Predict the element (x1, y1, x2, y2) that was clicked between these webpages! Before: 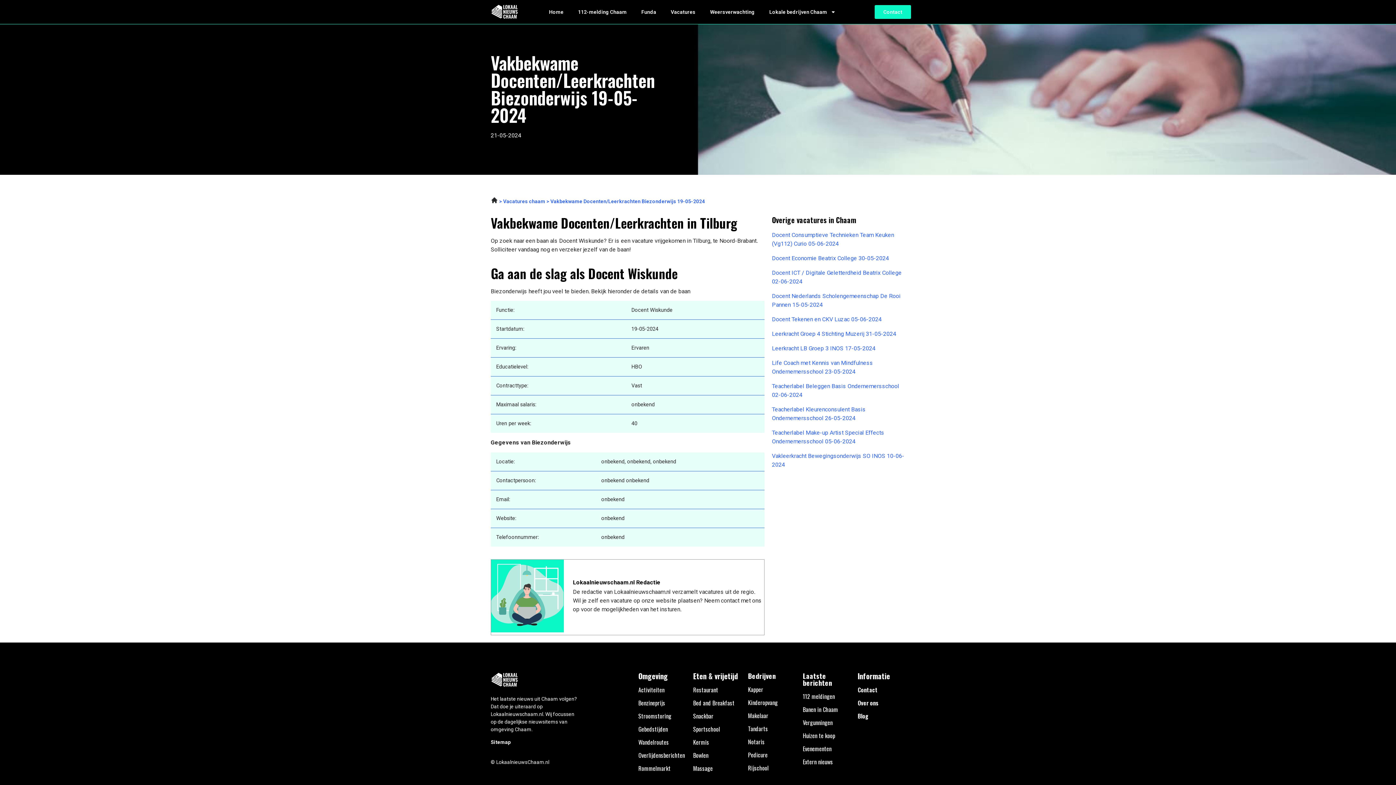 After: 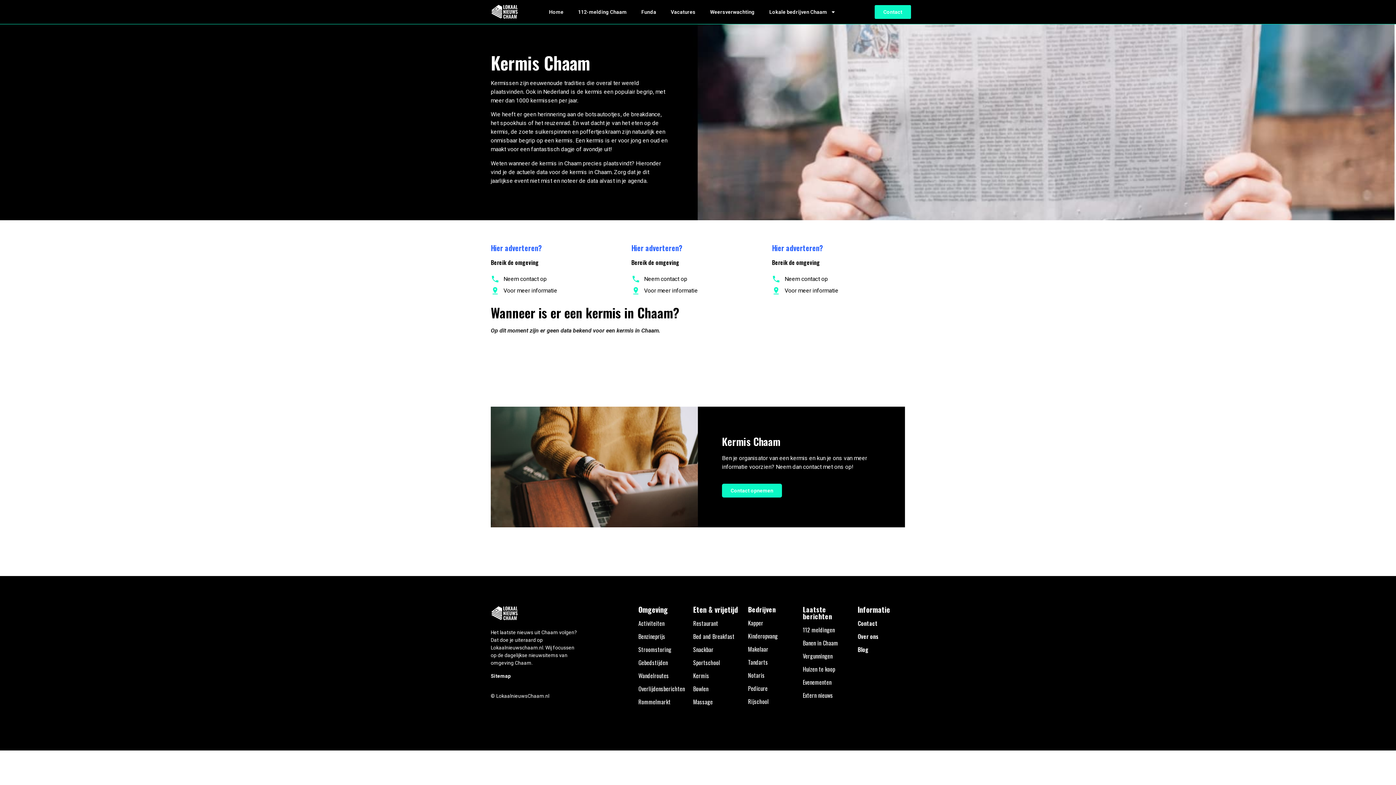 Action: label: Kermis bbox: (693, 738, 709, 746)